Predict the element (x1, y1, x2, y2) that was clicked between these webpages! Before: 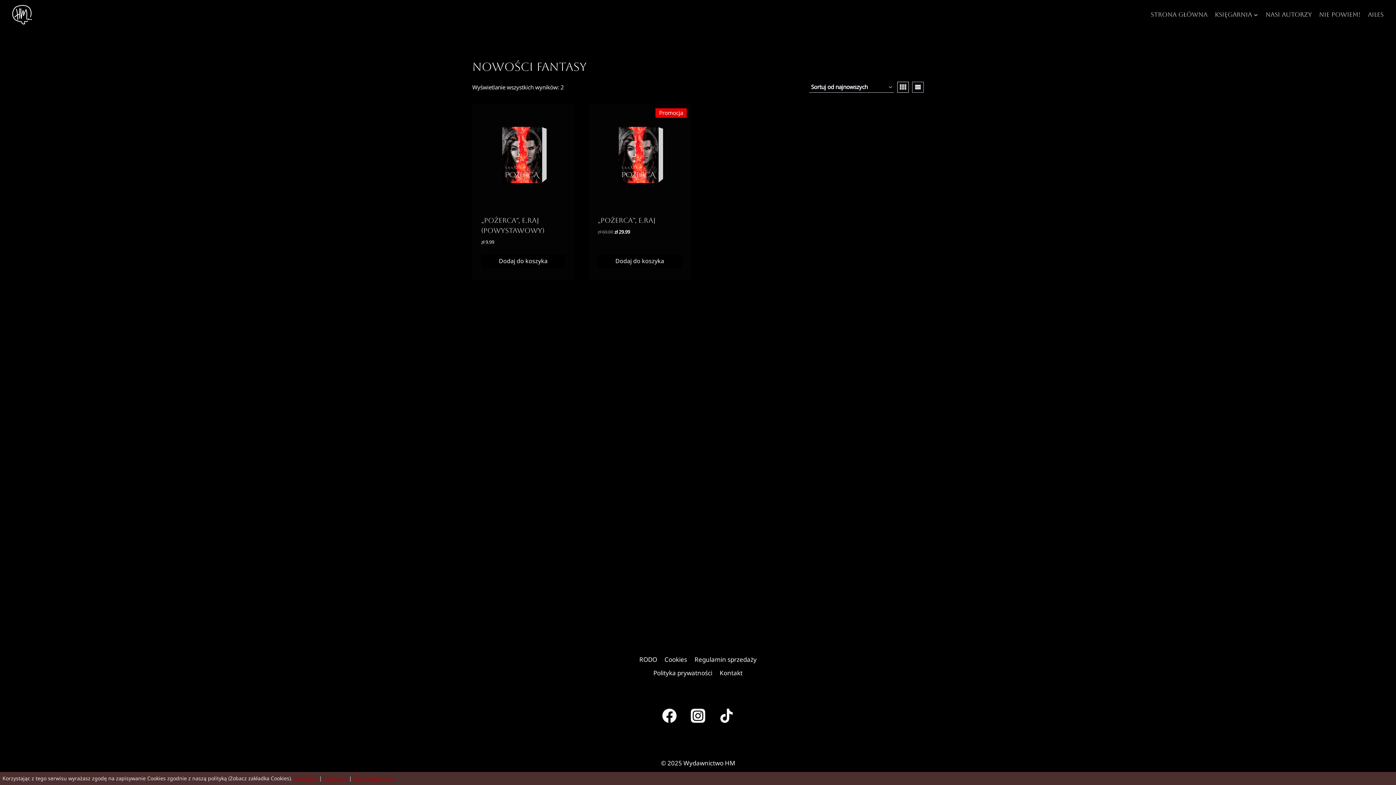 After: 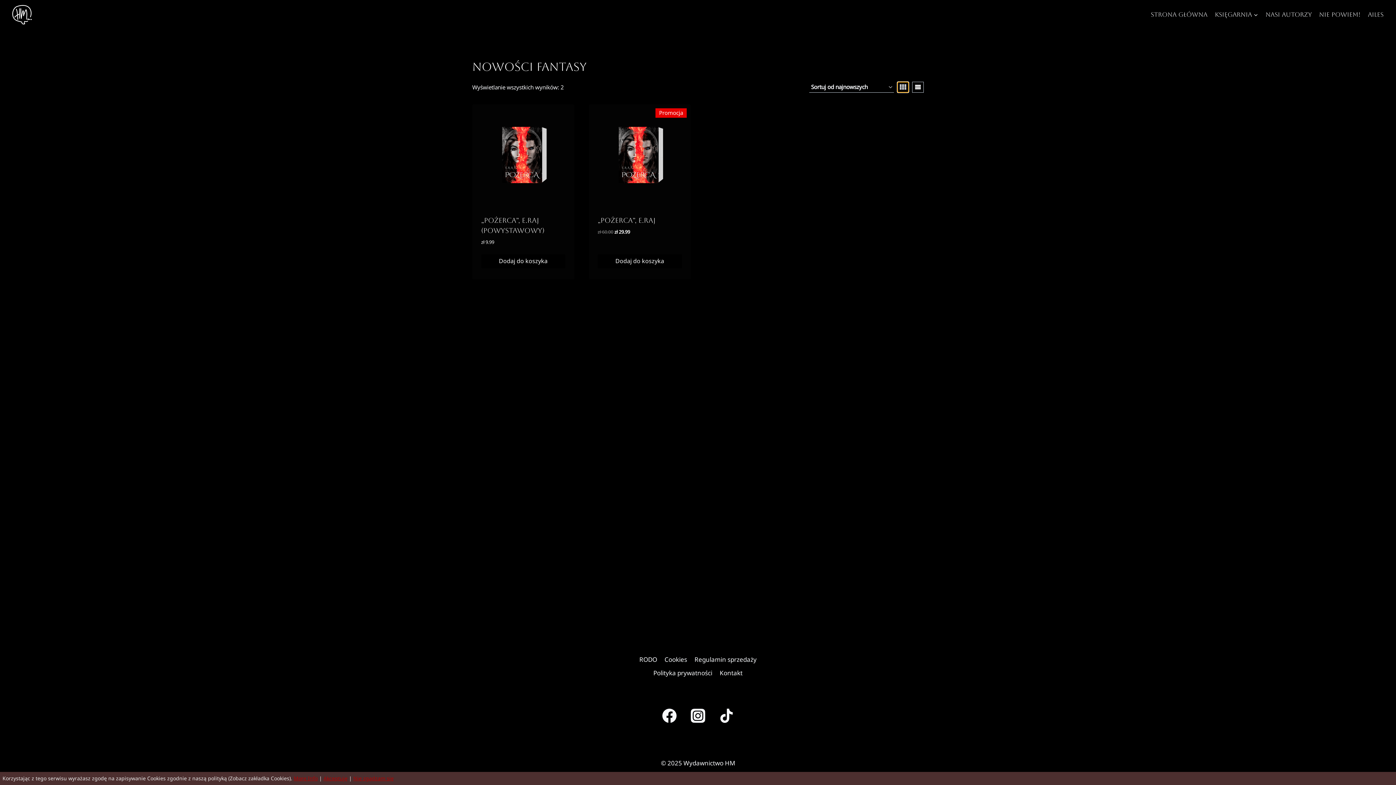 Action: bbox: (897, 81, 909, 92)